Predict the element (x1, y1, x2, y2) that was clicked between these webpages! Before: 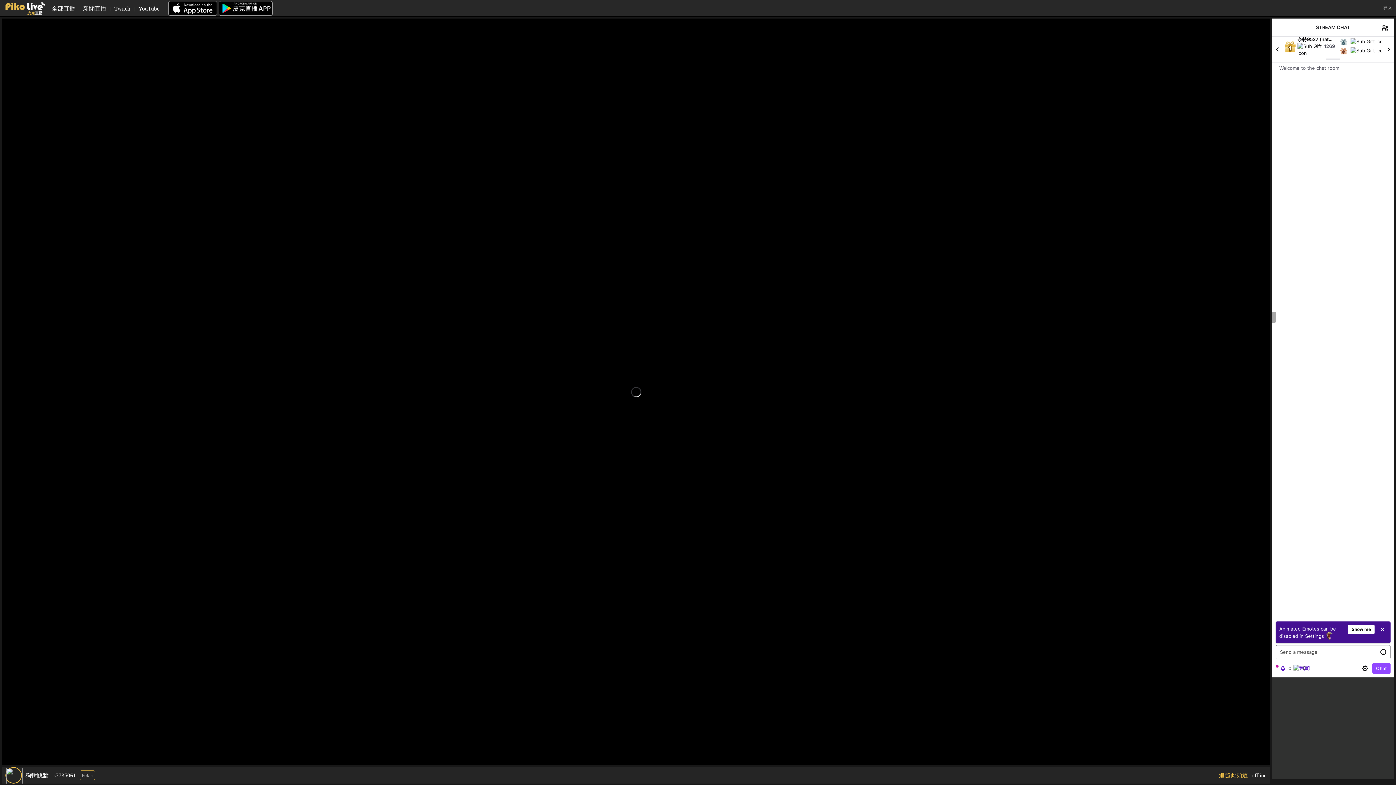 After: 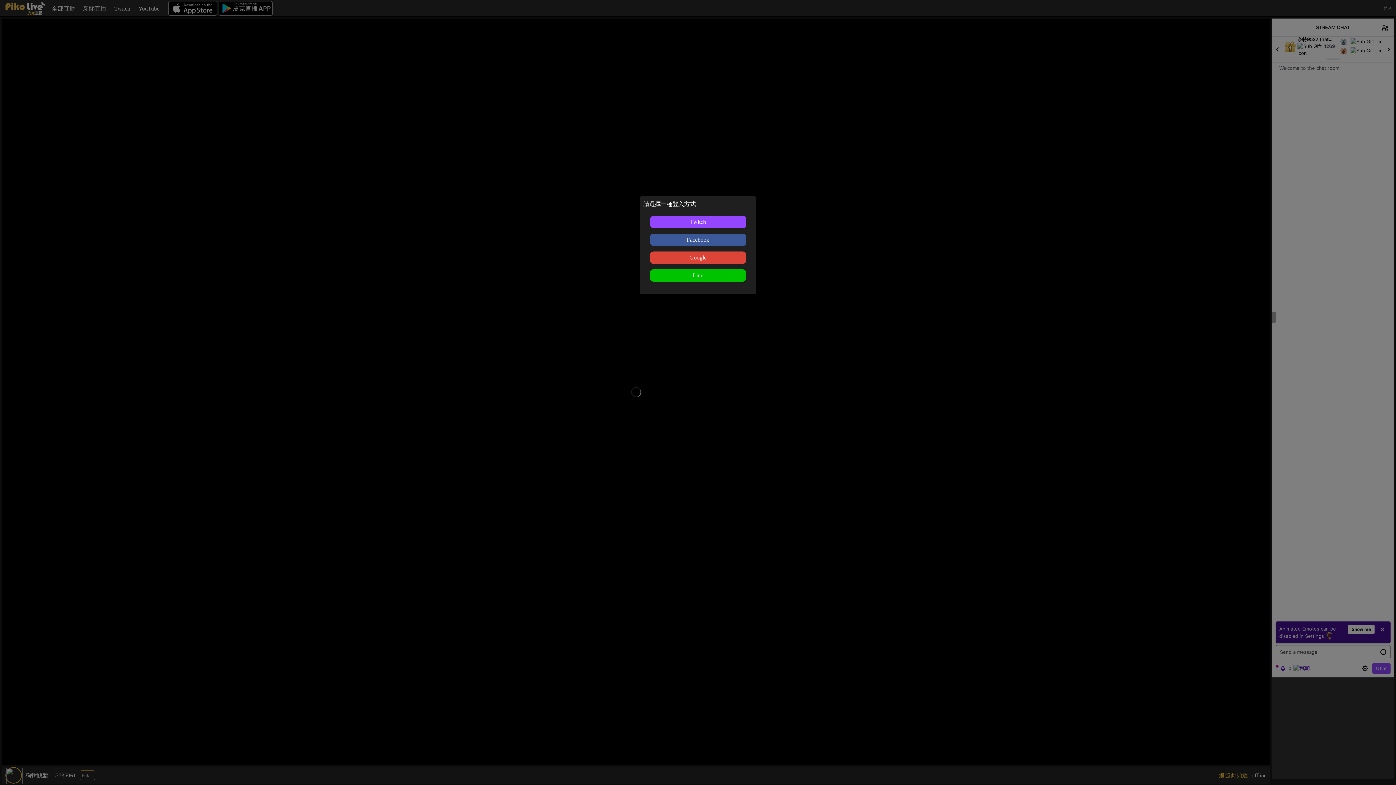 Action: label: 追隨此頻道 bbox: (1219, 767, 1248, 784)